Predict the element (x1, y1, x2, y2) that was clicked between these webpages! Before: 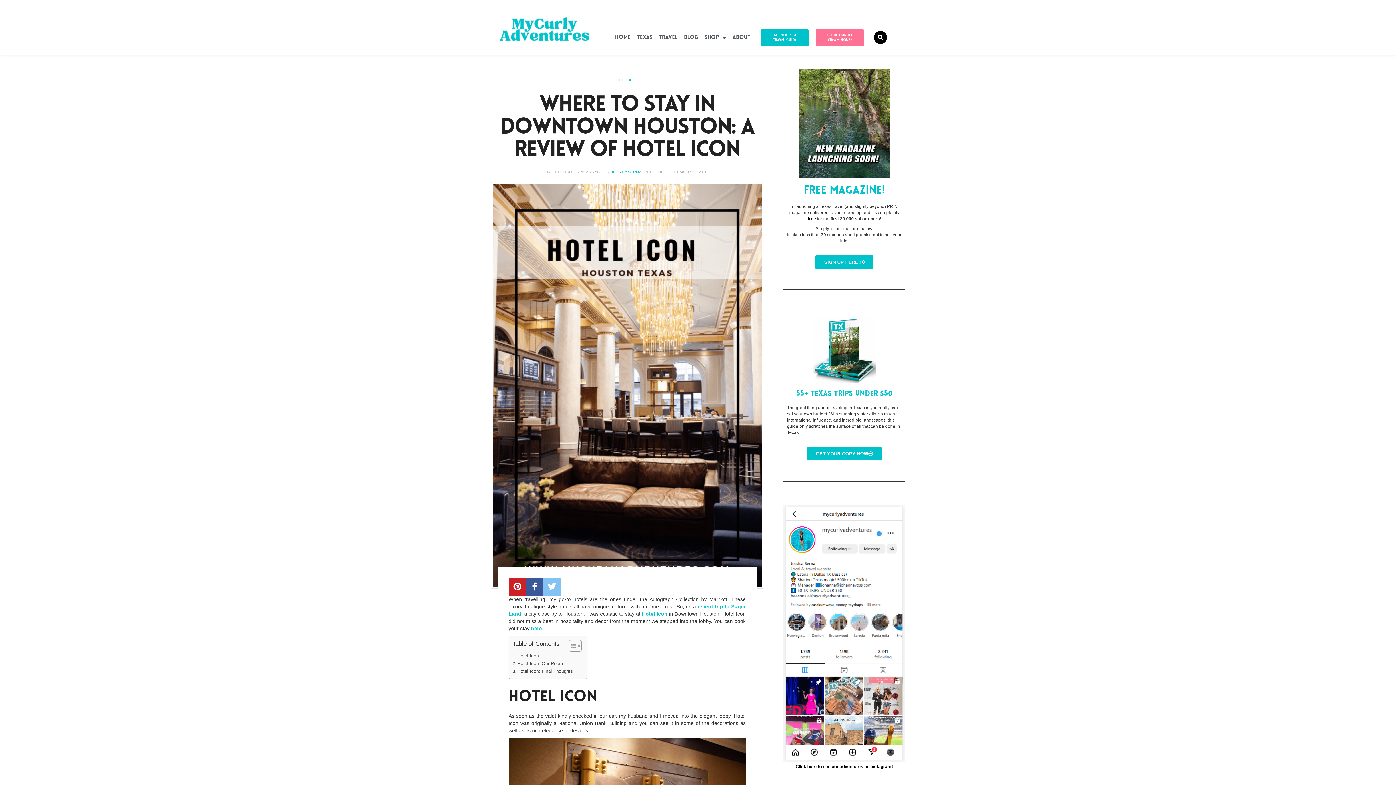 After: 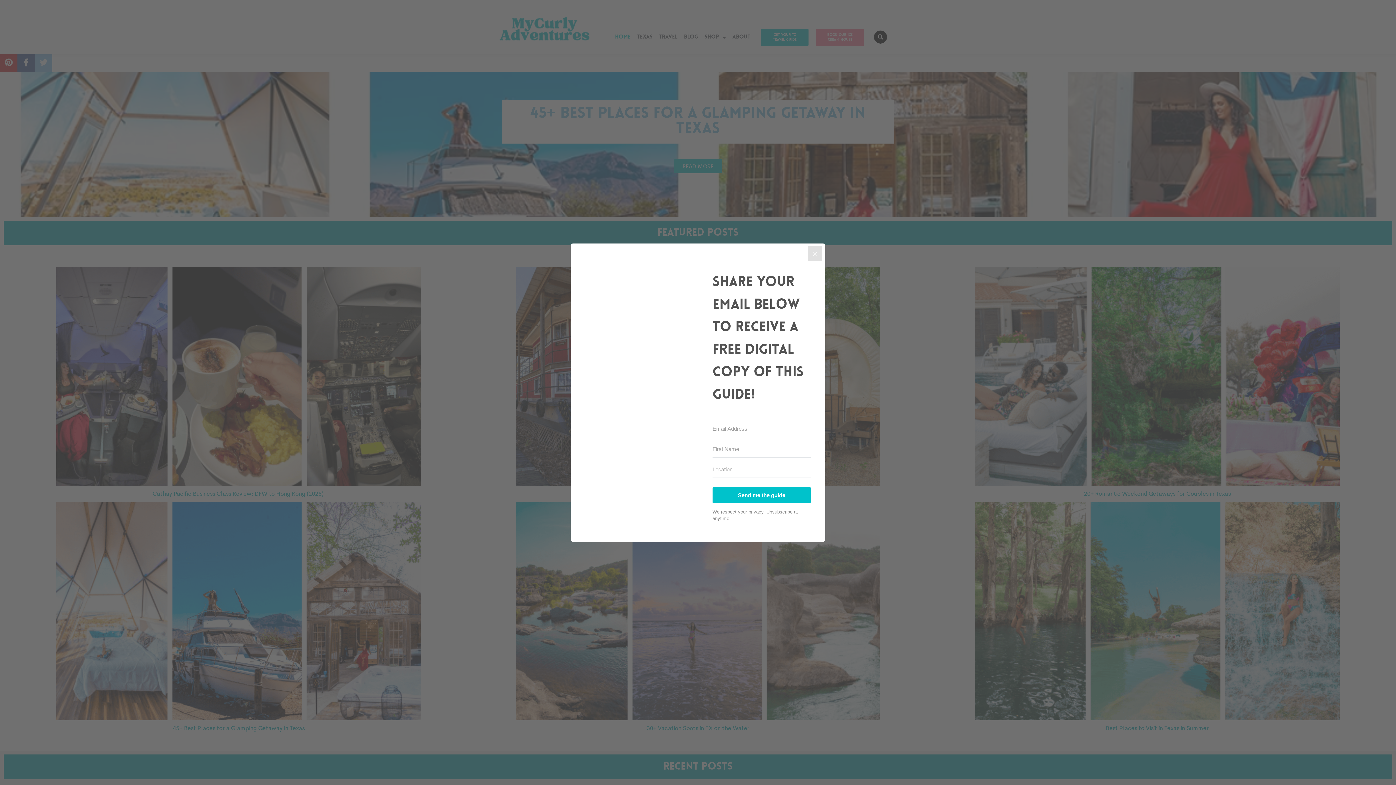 Action: label: Home bbox: (611, 28, 634, 47)